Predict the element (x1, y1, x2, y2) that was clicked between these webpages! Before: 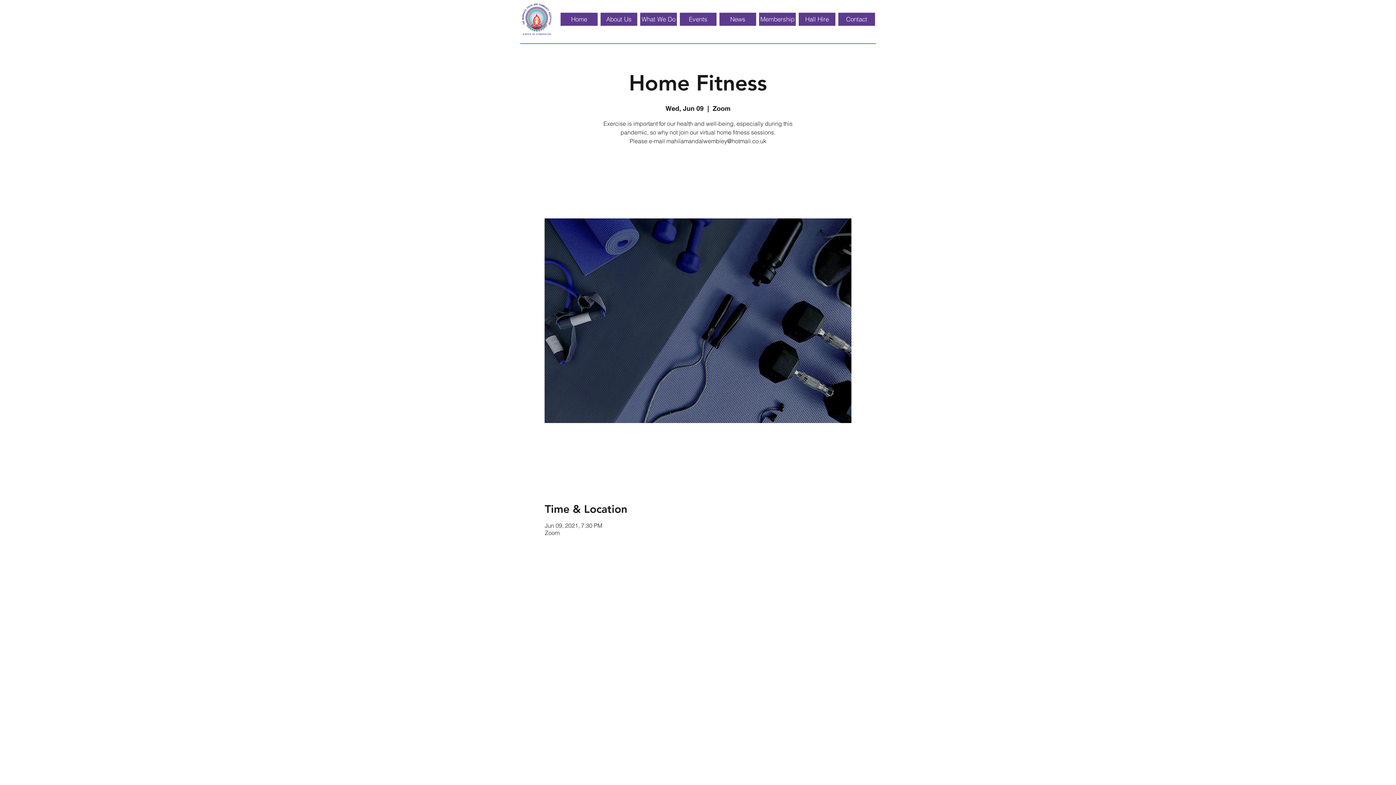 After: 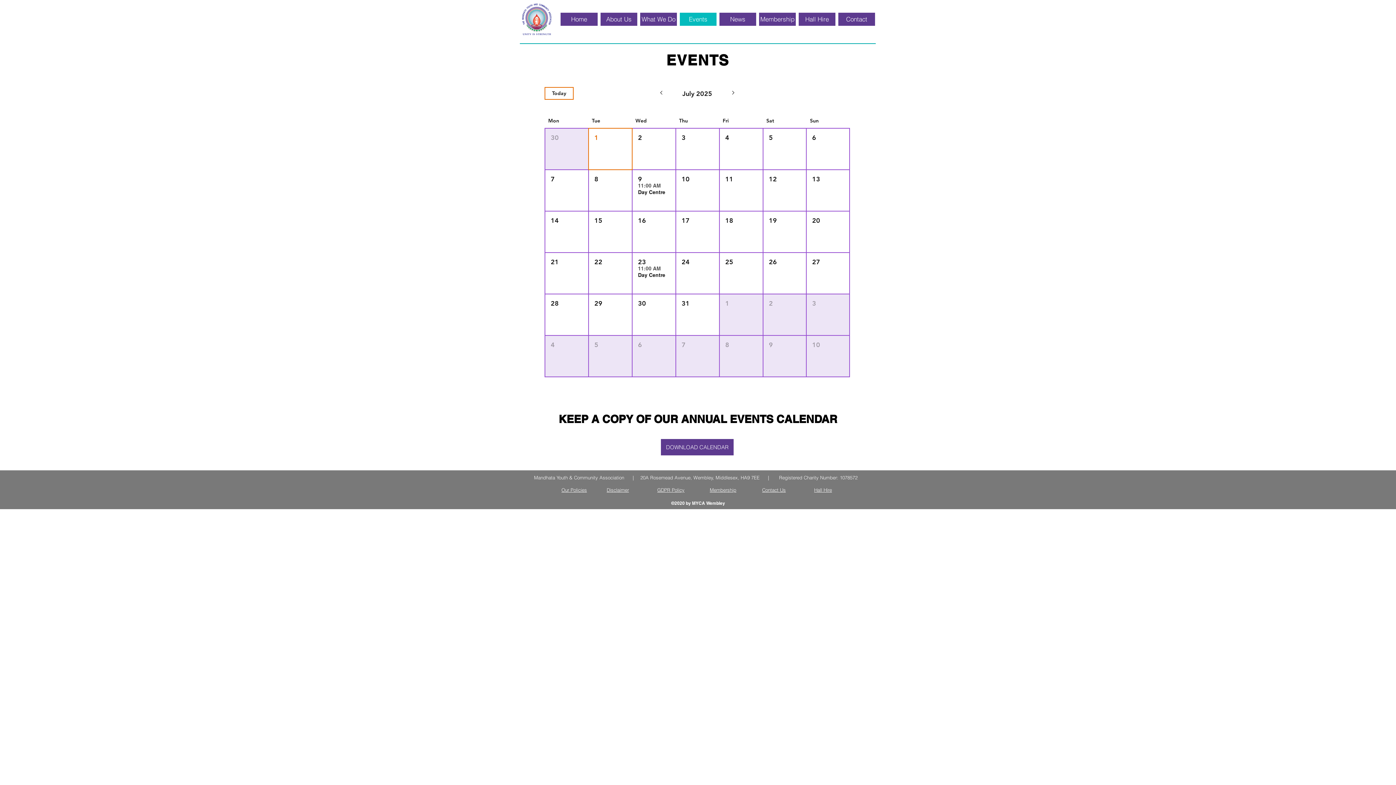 Action: bbox: (680, 12, 716, 25) label: Events